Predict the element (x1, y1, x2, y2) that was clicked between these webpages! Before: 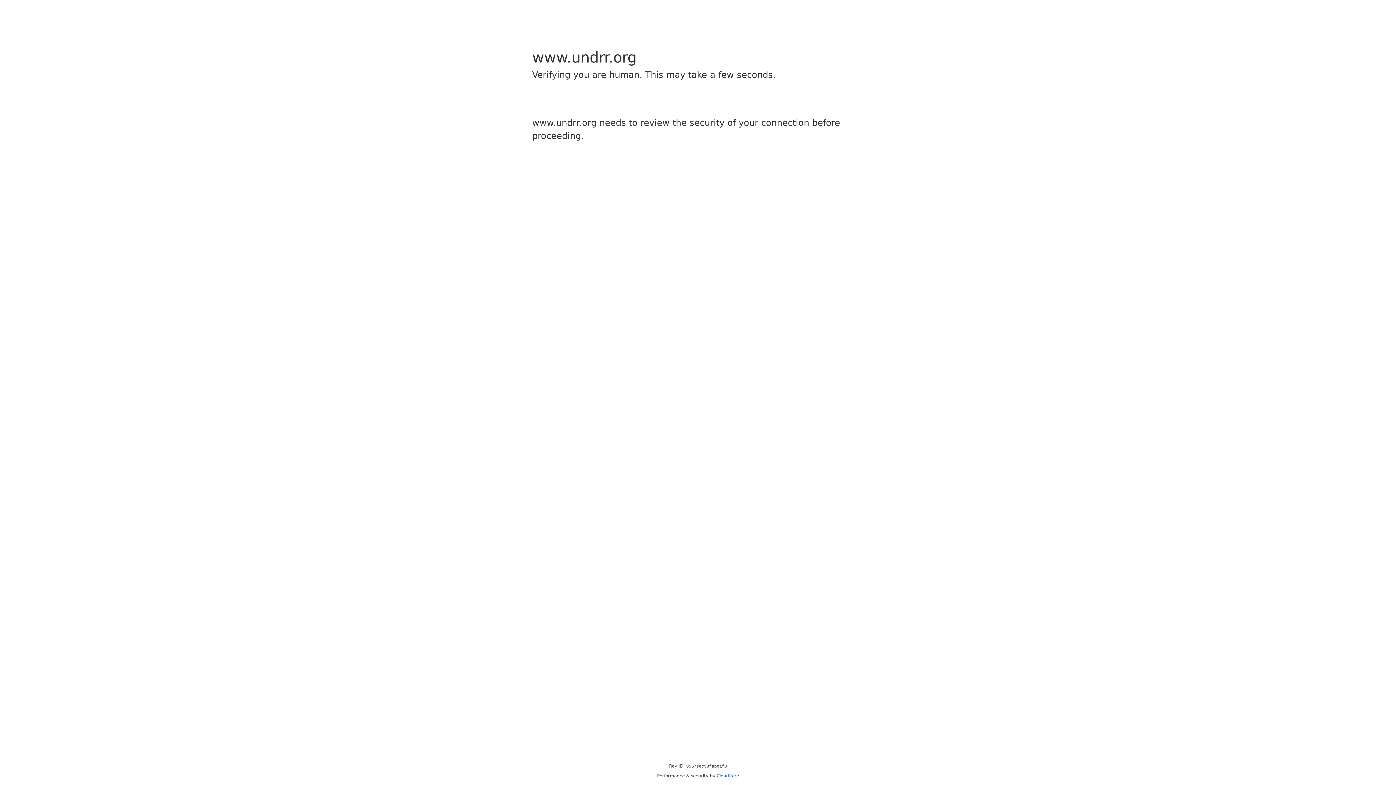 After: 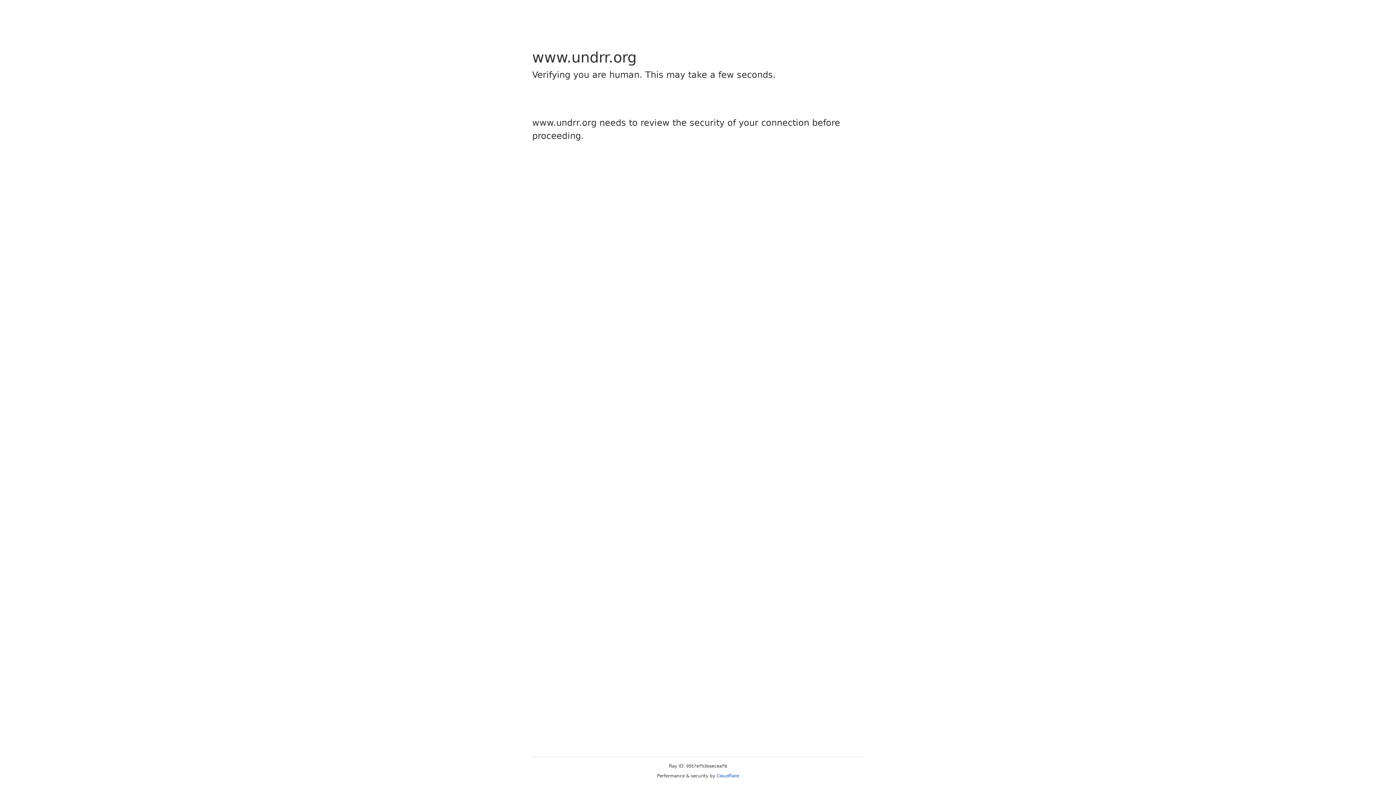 Action: label: Cloudflare bbox: (716, 773, 739, 778)